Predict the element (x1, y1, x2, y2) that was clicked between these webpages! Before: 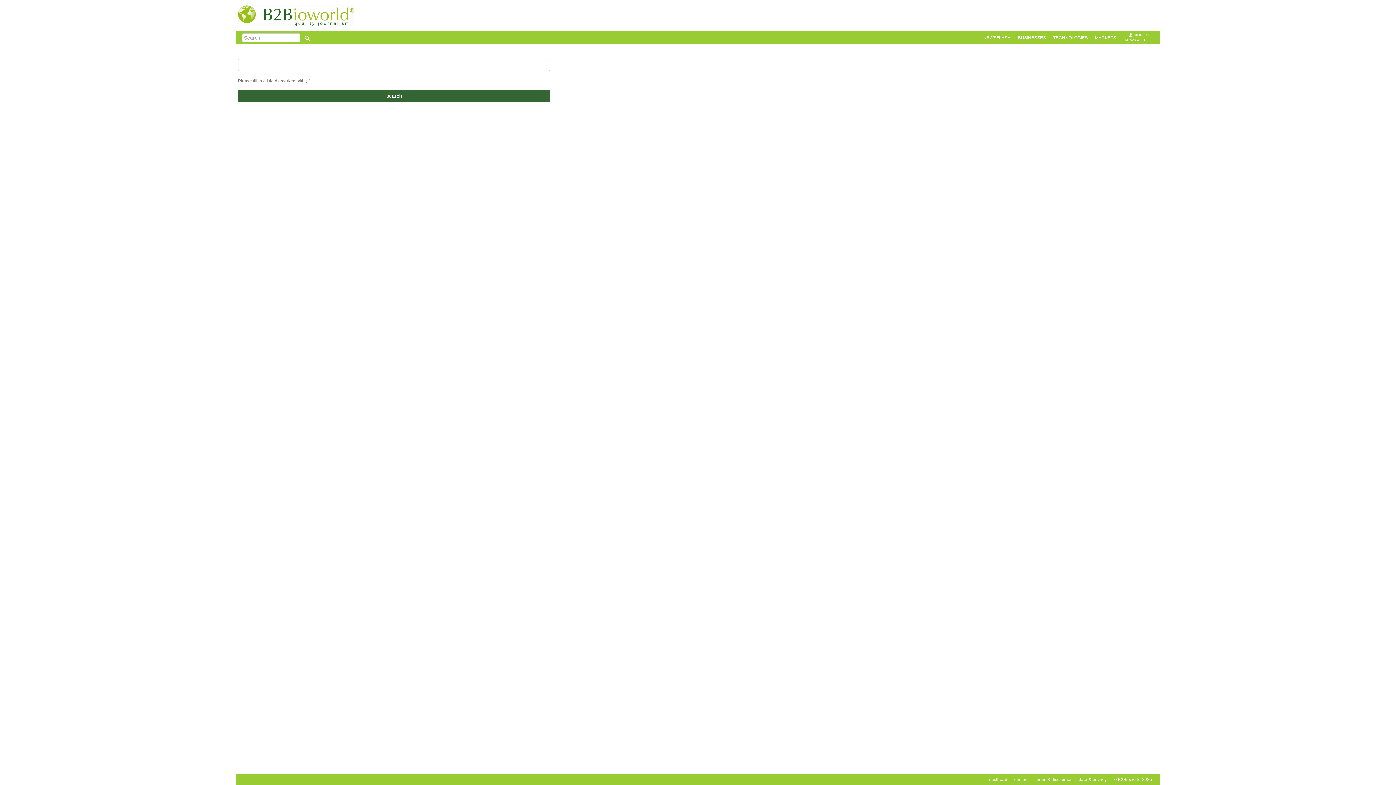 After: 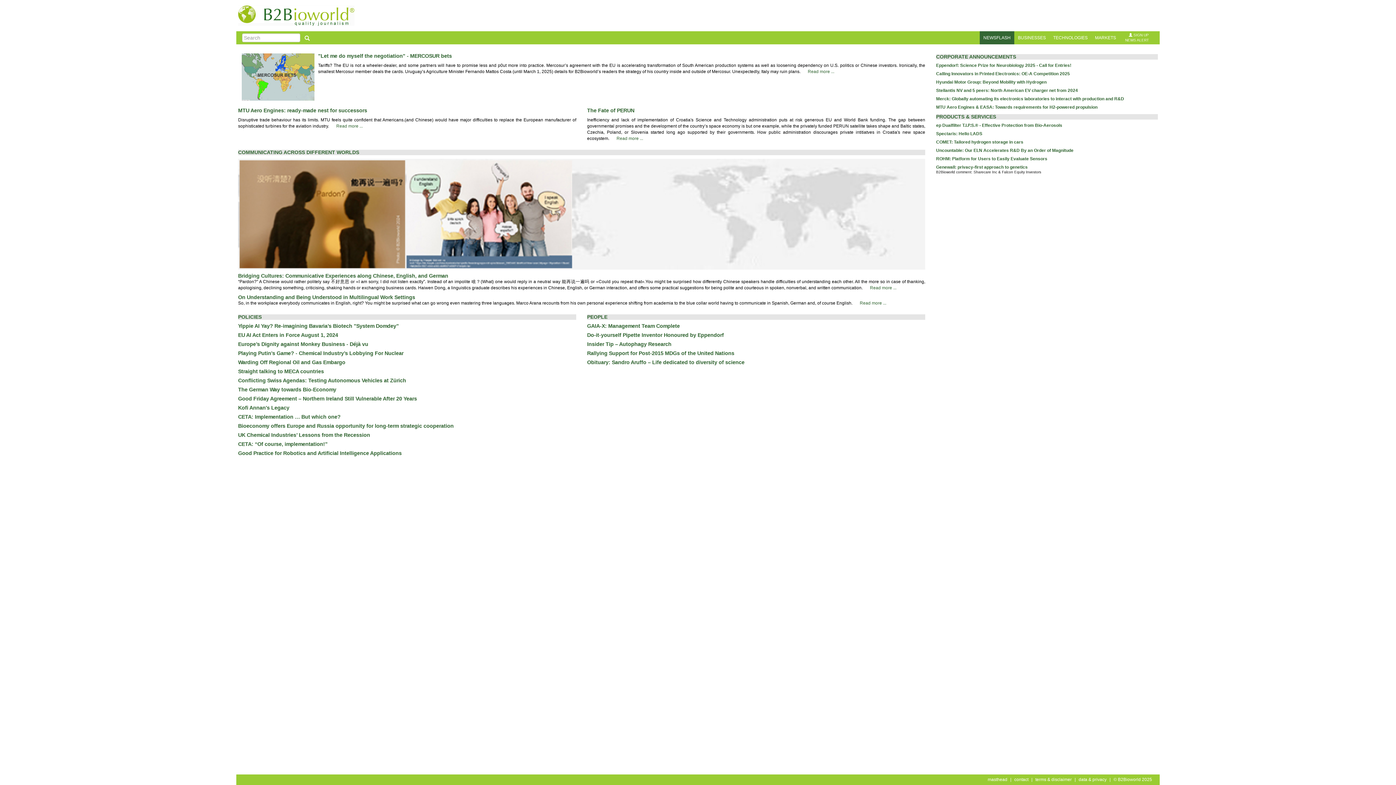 Action: bbox: (979, 31, 1014, 44) label: NEWSFLASH